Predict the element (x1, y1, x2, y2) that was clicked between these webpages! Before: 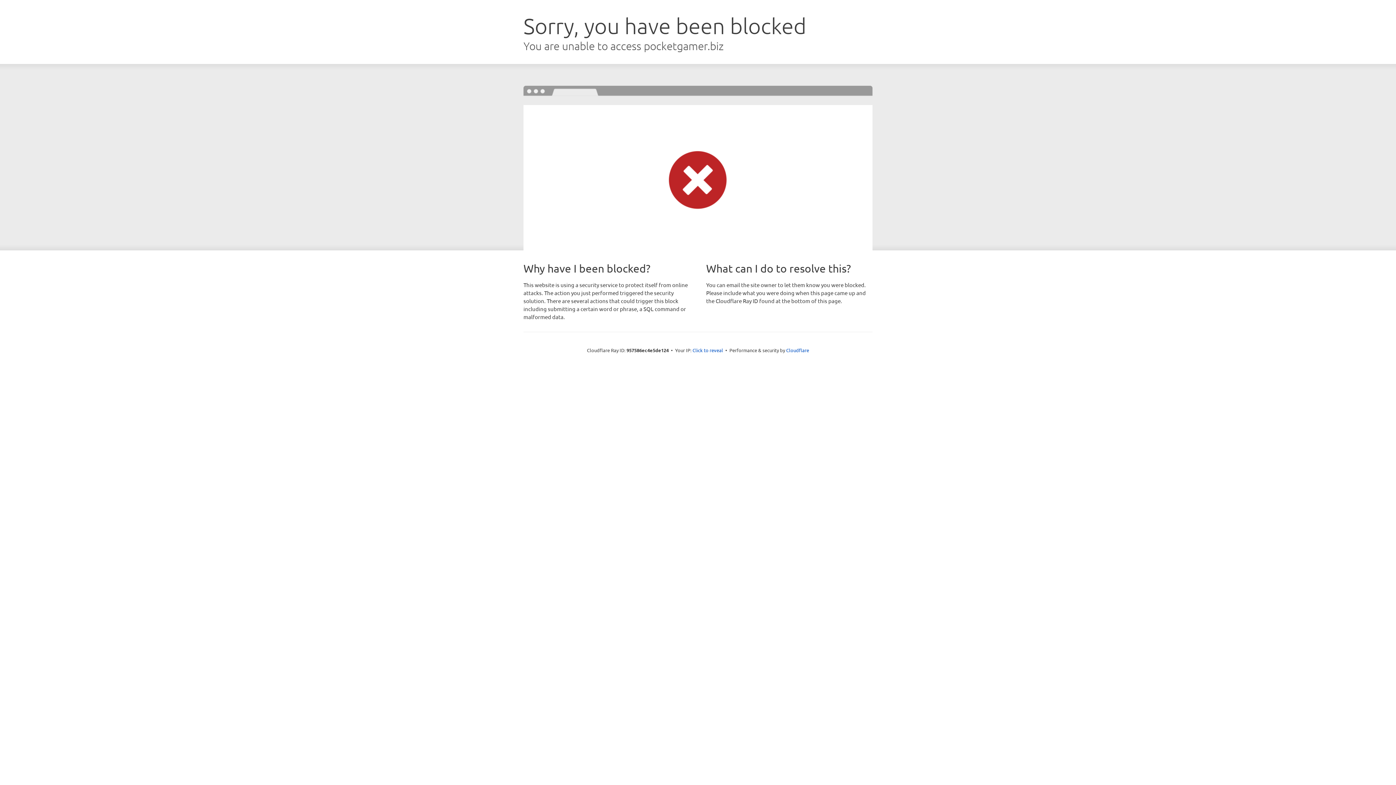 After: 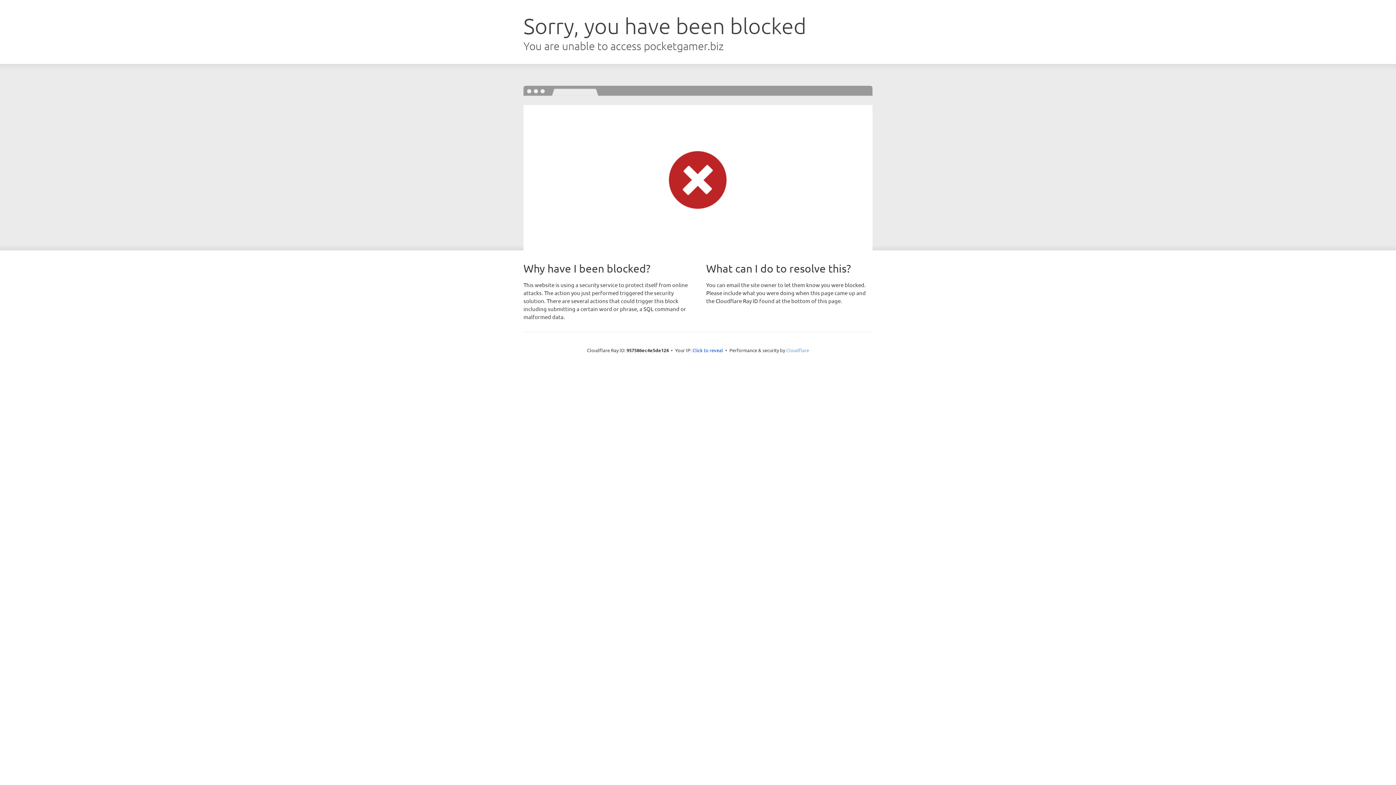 Action: label: Cloudflare bbox: (786, 347, 809, 353)